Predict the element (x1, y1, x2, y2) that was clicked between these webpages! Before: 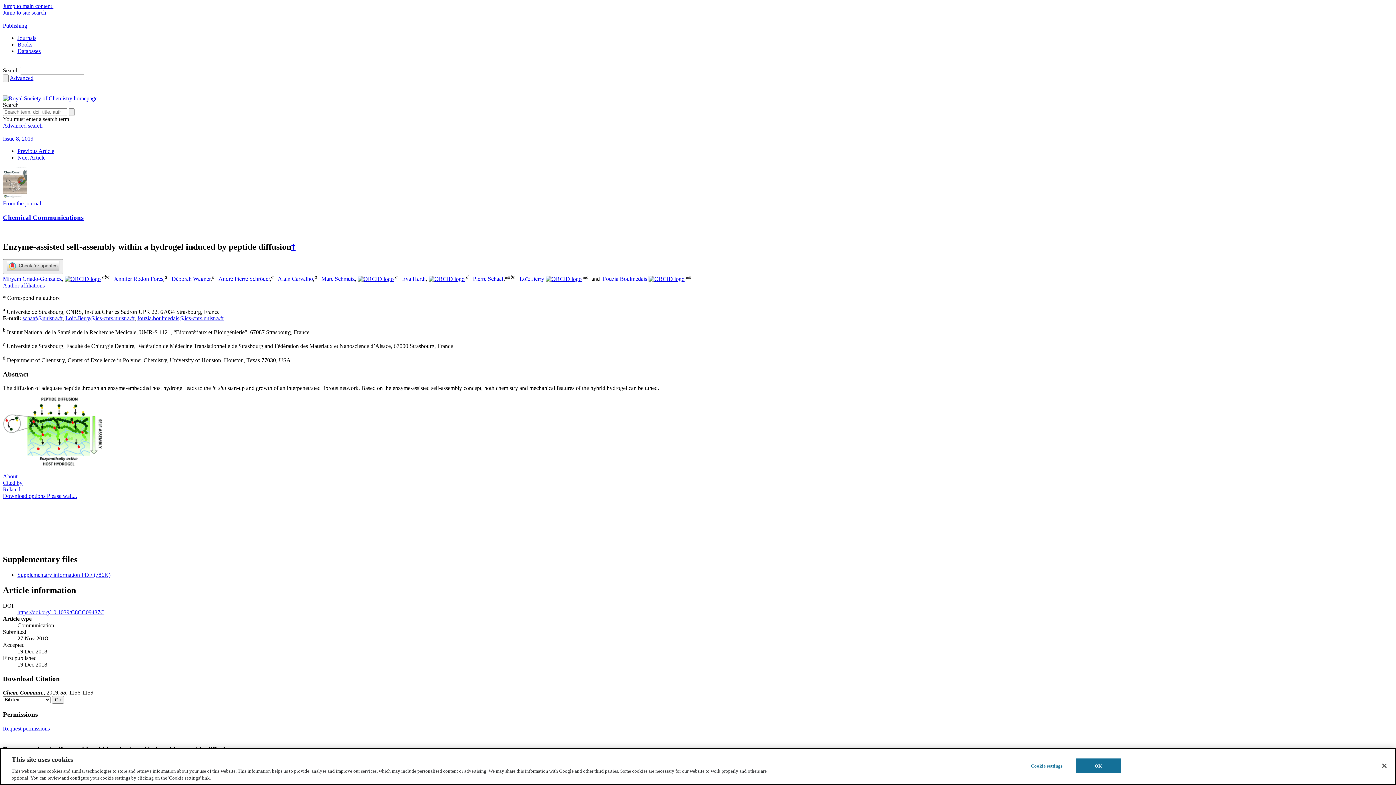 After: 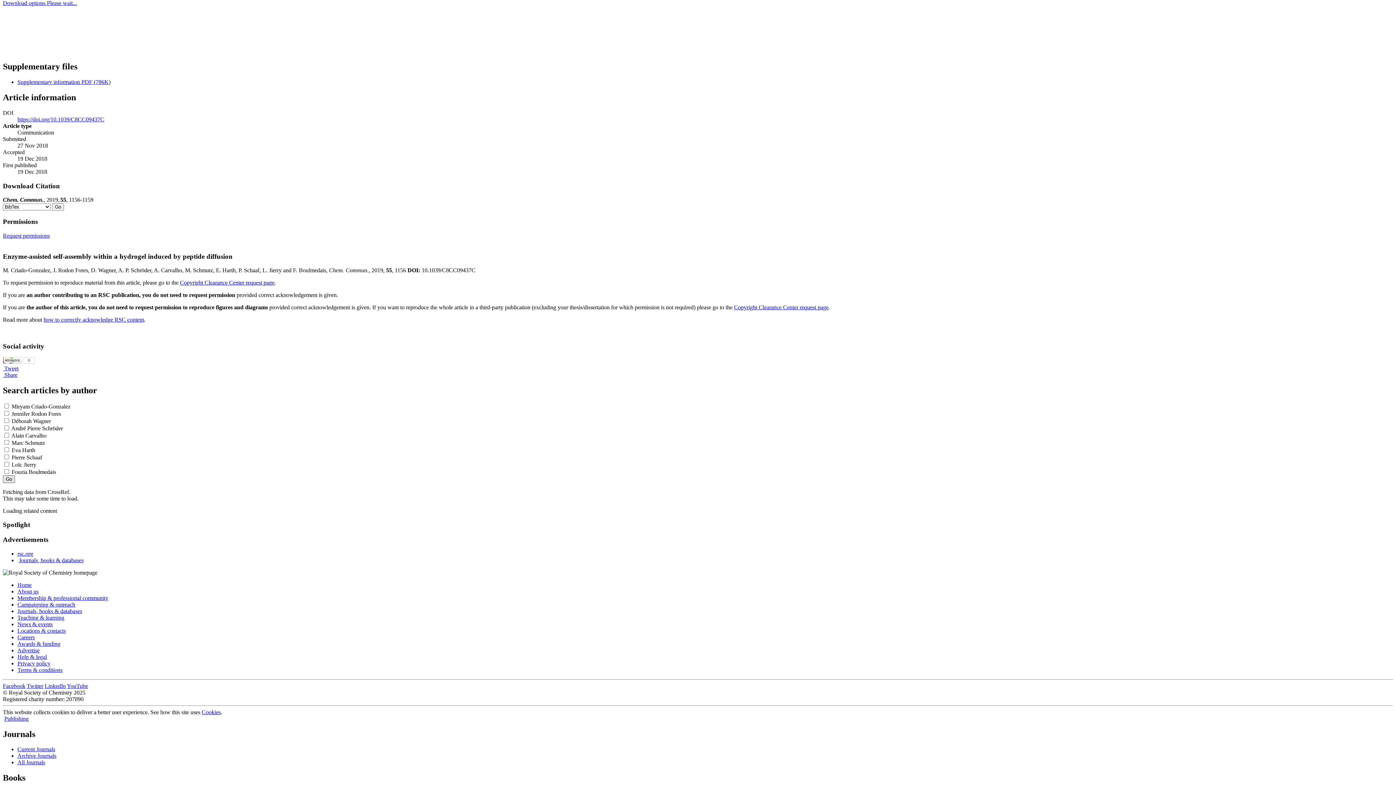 Action: bbox: (2, 473, 17, 479) label: About